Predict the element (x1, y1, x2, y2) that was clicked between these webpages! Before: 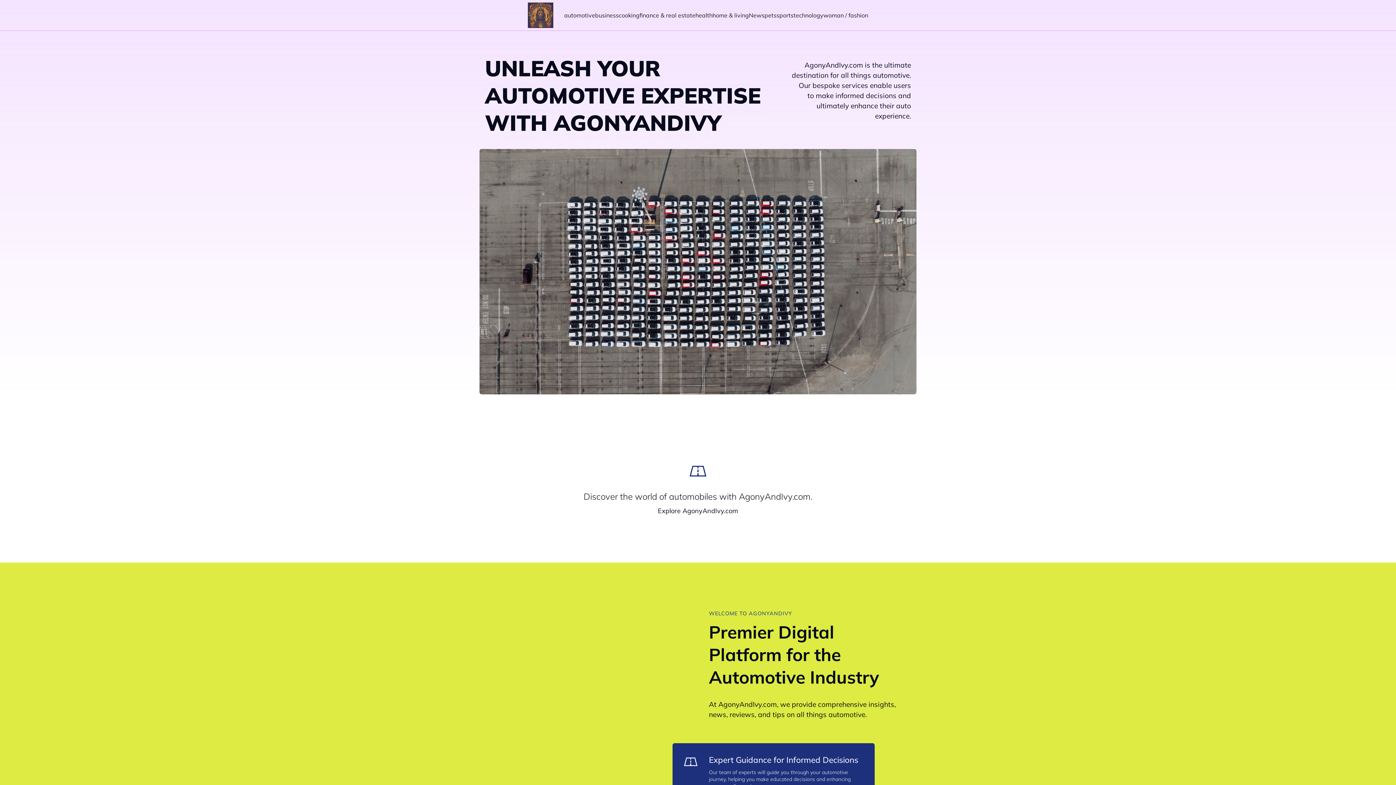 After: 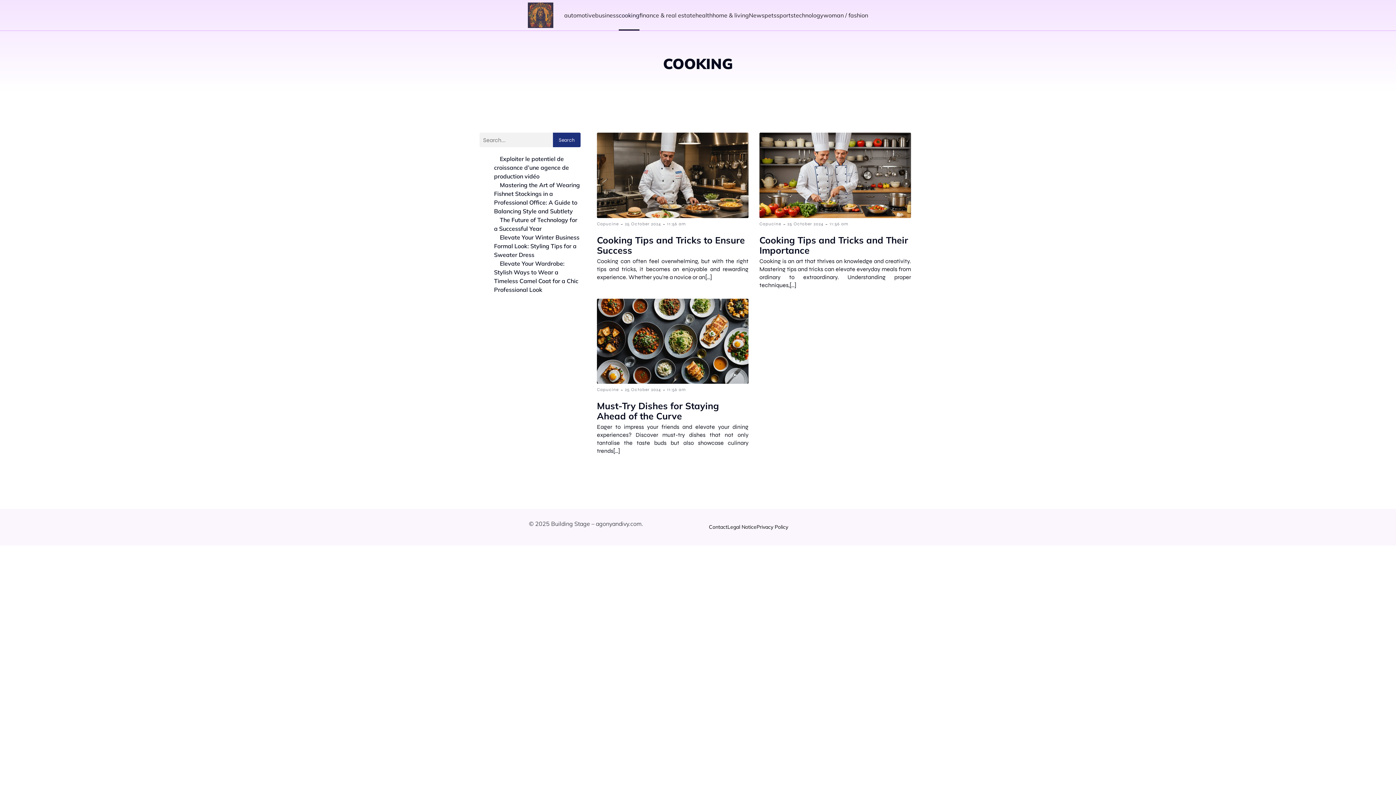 Action: bbox: (618, 0, 639, 30) label: cooking